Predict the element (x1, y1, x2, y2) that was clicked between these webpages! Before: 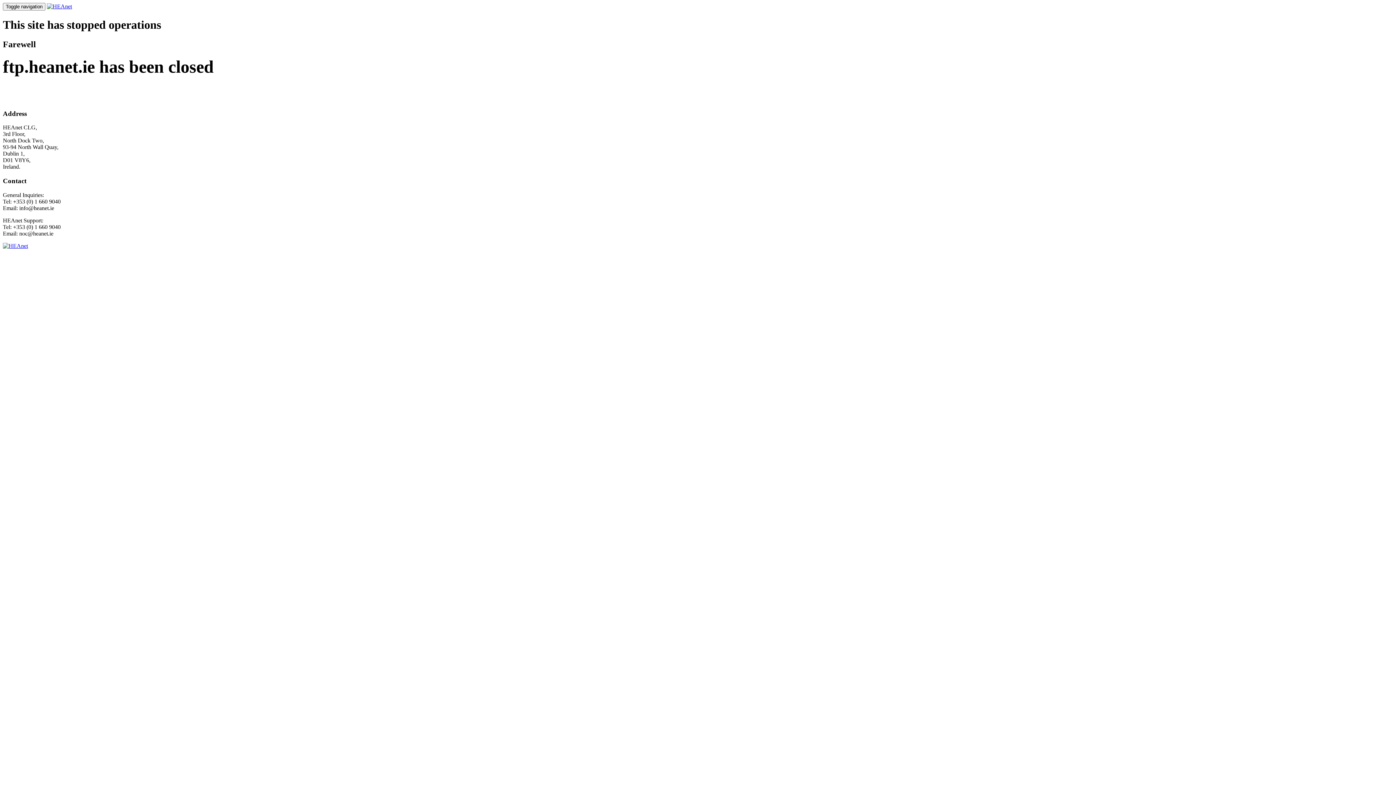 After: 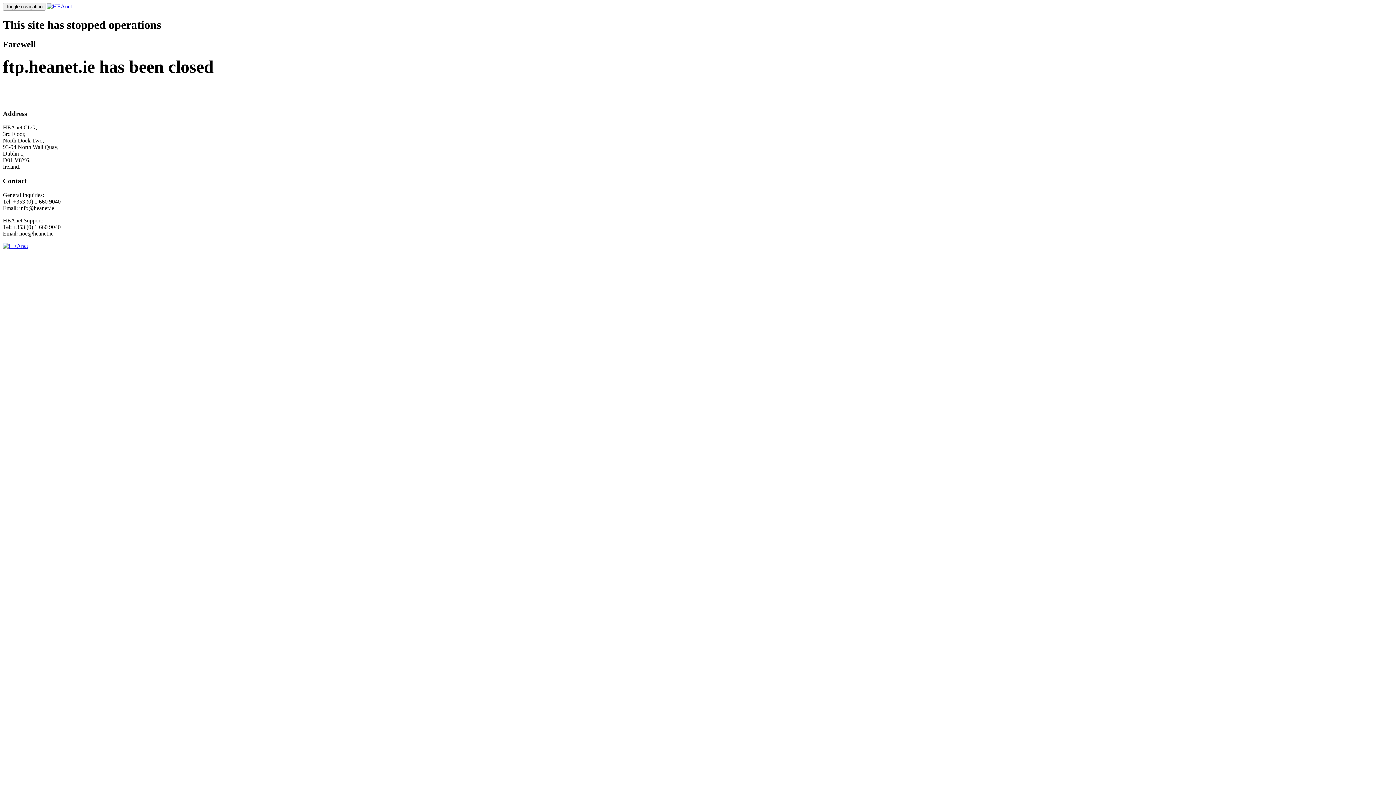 Action: bbox: (46, 3, 72, 9)